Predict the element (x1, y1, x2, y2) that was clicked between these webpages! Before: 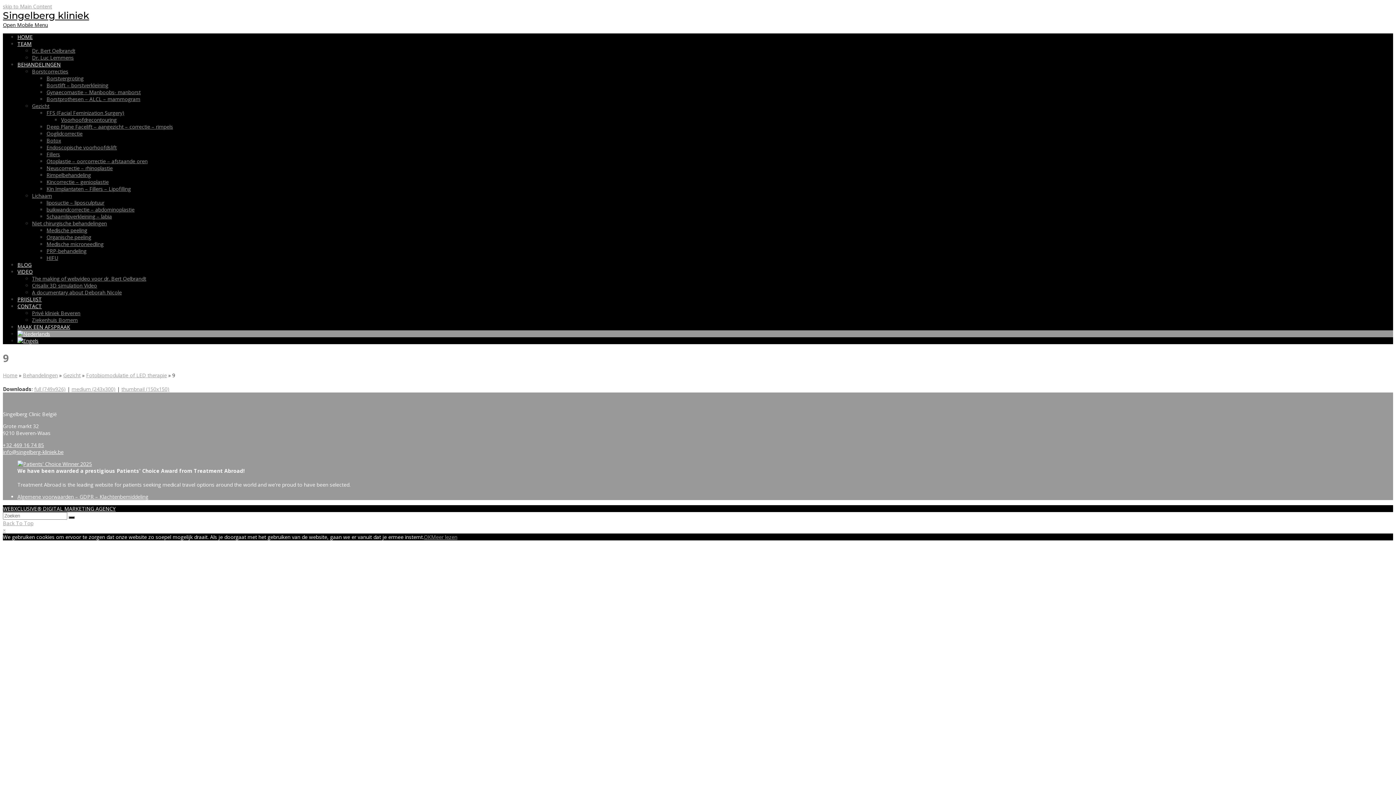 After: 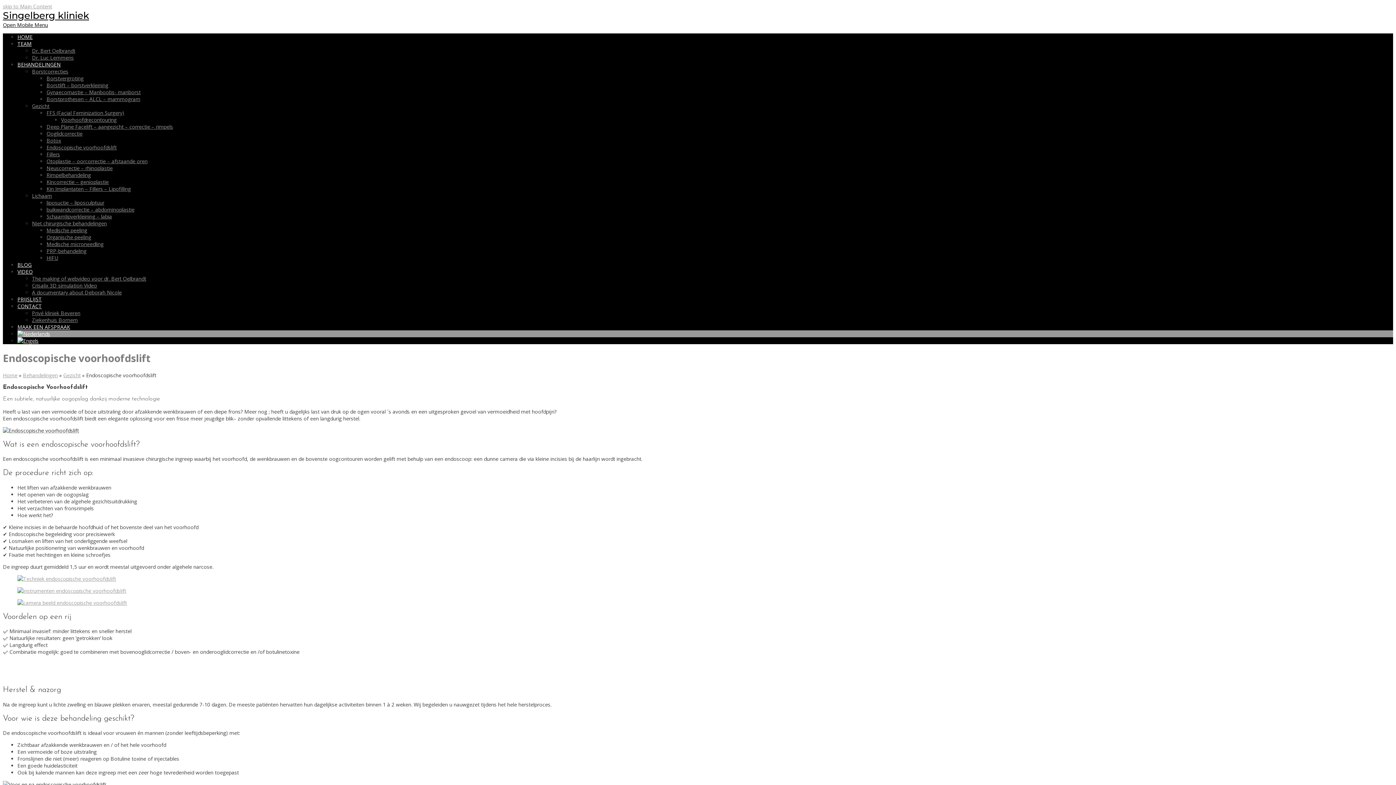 Action: label: Endoscopische voorhoofdslift bbox: (46, 144, 116, 150)